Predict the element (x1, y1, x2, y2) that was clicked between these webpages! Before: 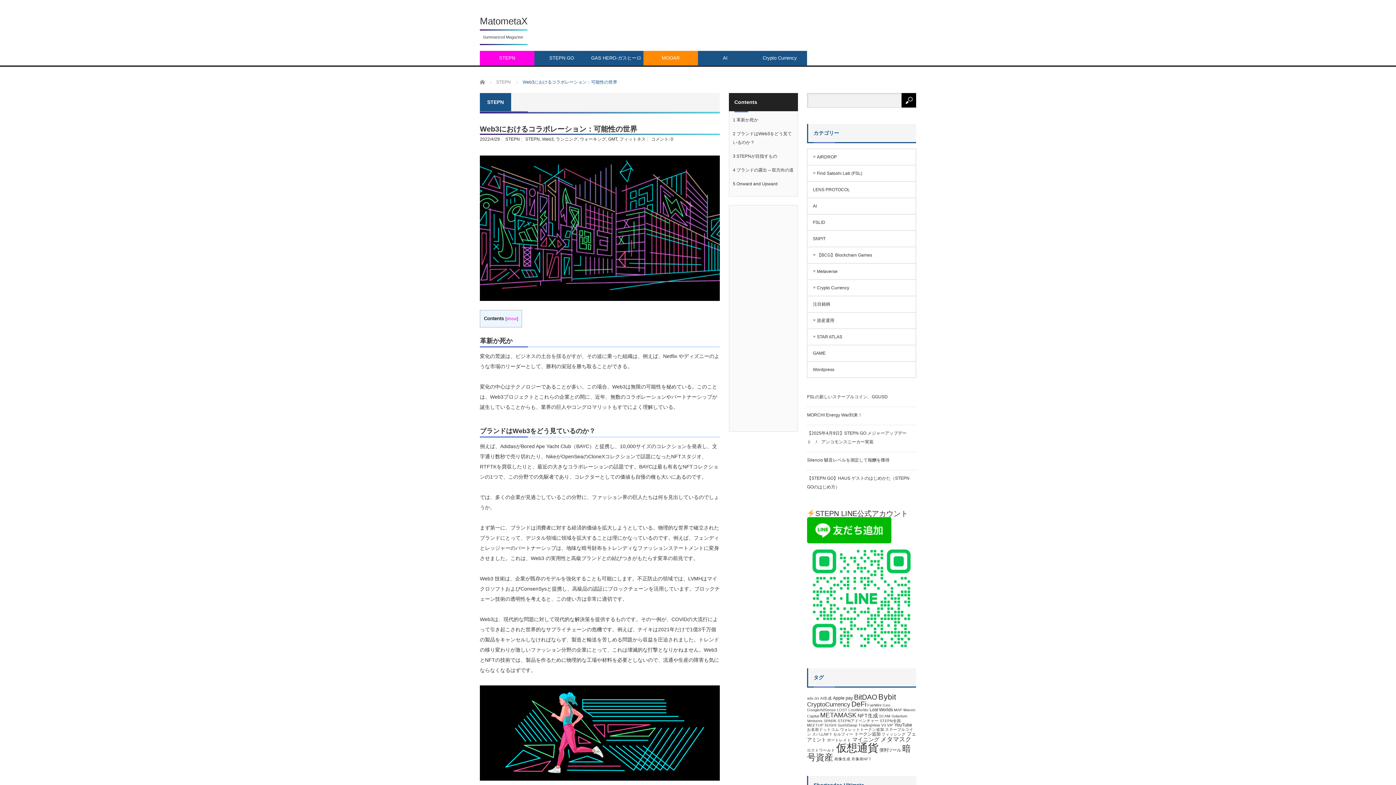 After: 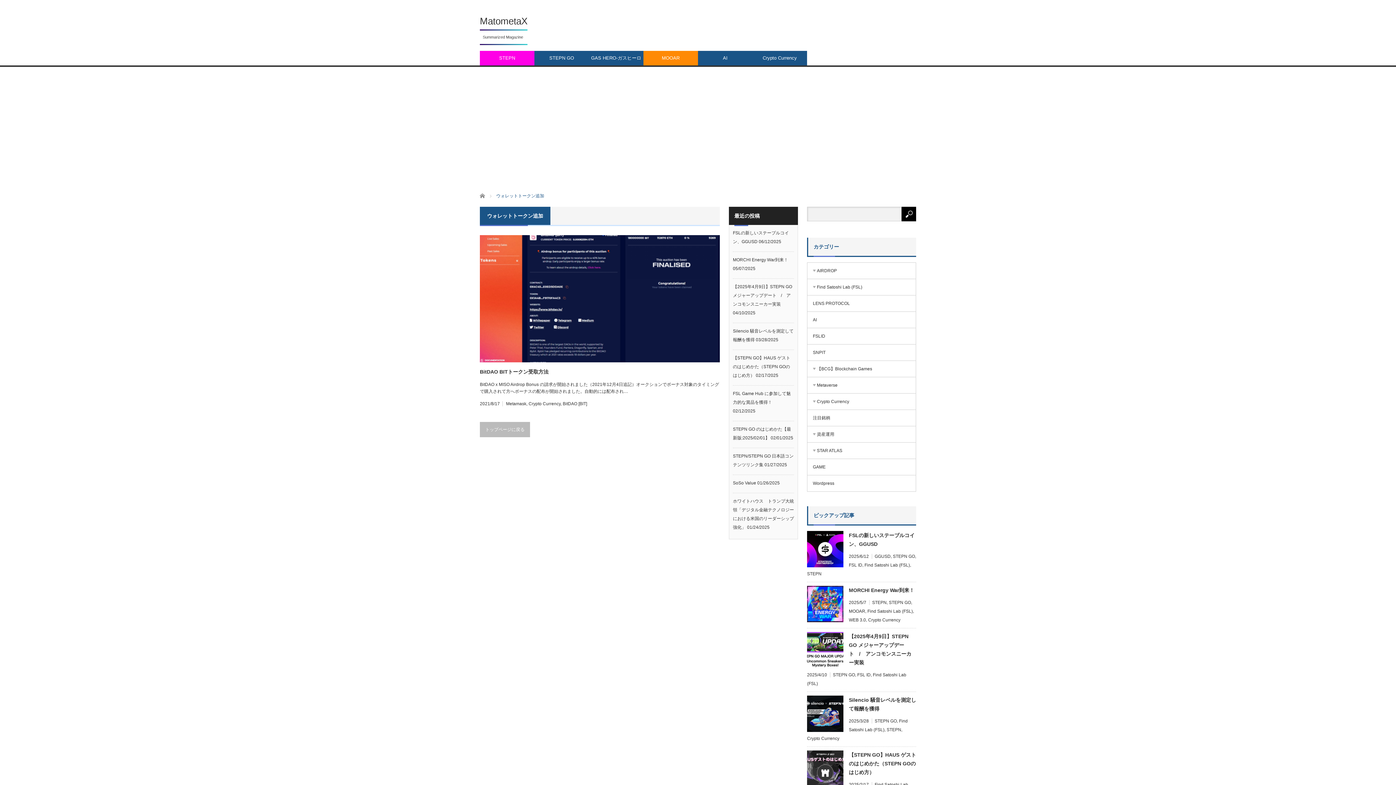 Action: label: ウォレットトークン追加 (1個の項目) bbox: (840, 727, 884, 732)